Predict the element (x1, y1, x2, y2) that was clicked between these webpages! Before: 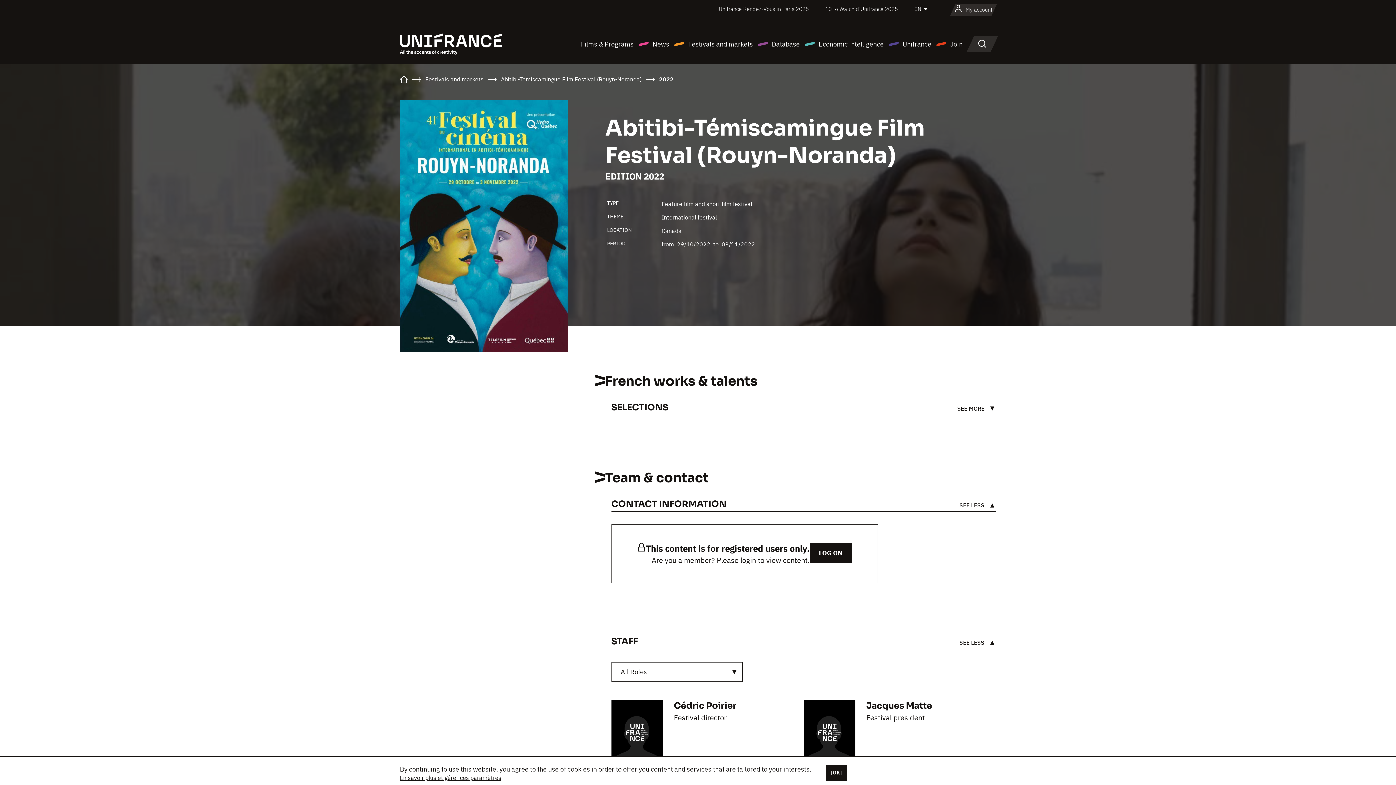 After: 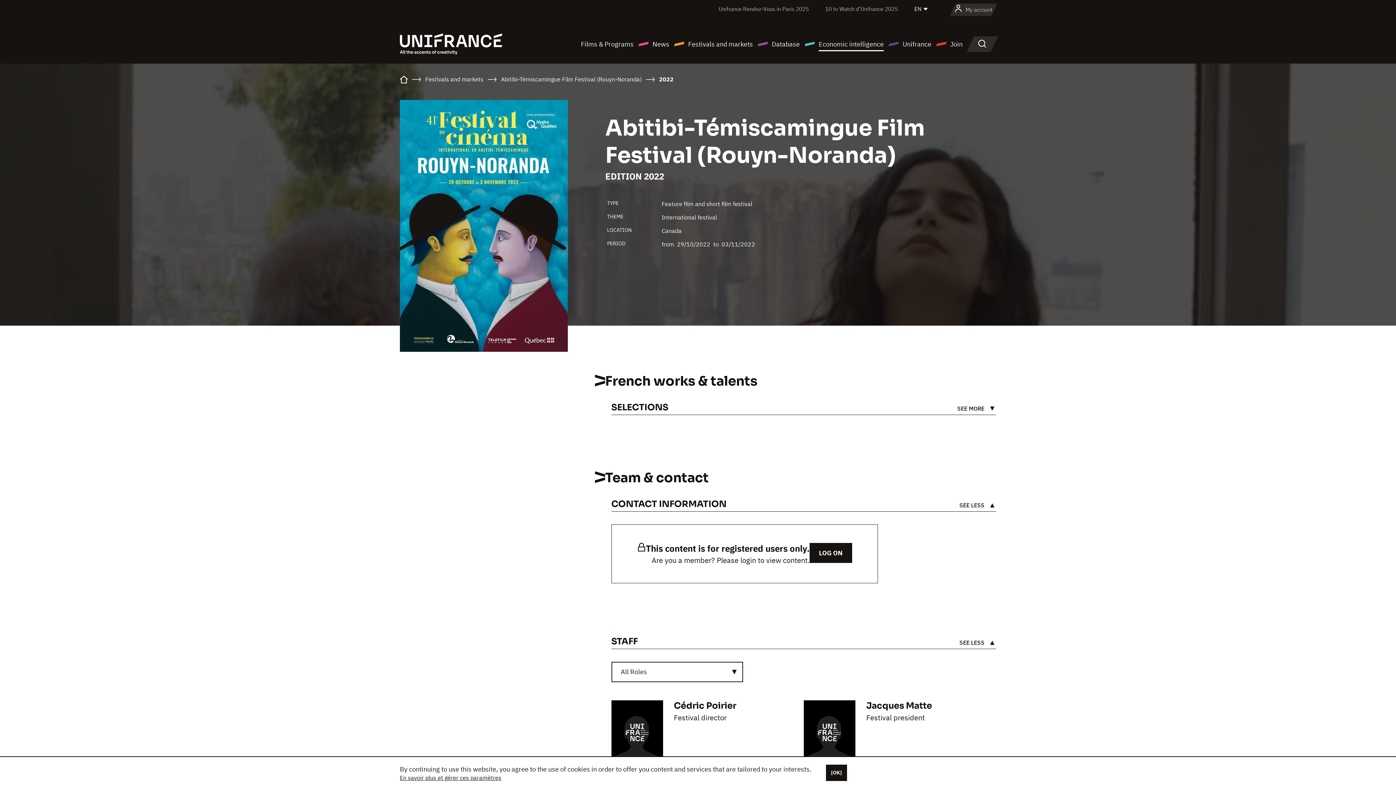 Action: label: Economic intelligence bbox: (804, 38, 884, 49)